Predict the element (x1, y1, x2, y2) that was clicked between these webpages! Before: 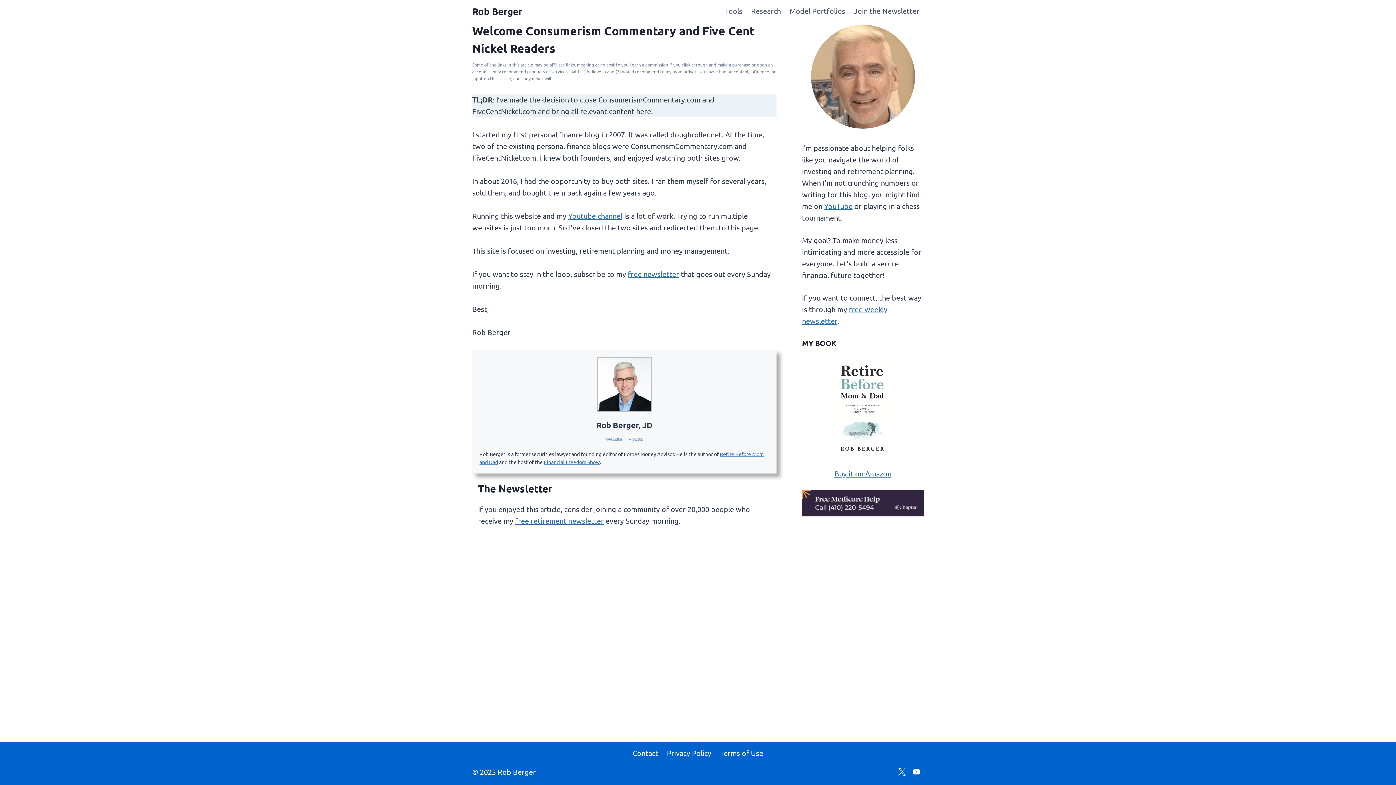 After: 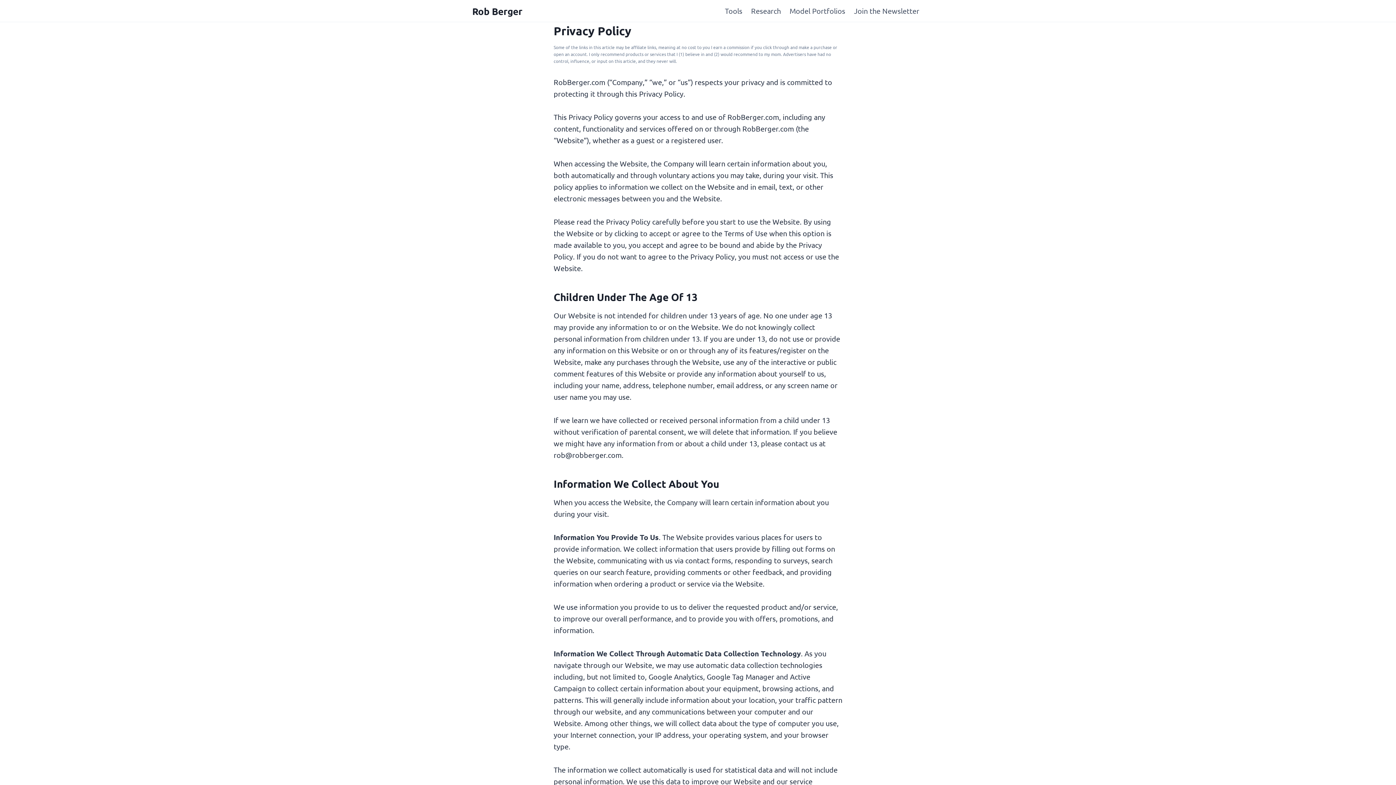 Action: bbox: (662, 747, 715, 759) label: Privacy Policy